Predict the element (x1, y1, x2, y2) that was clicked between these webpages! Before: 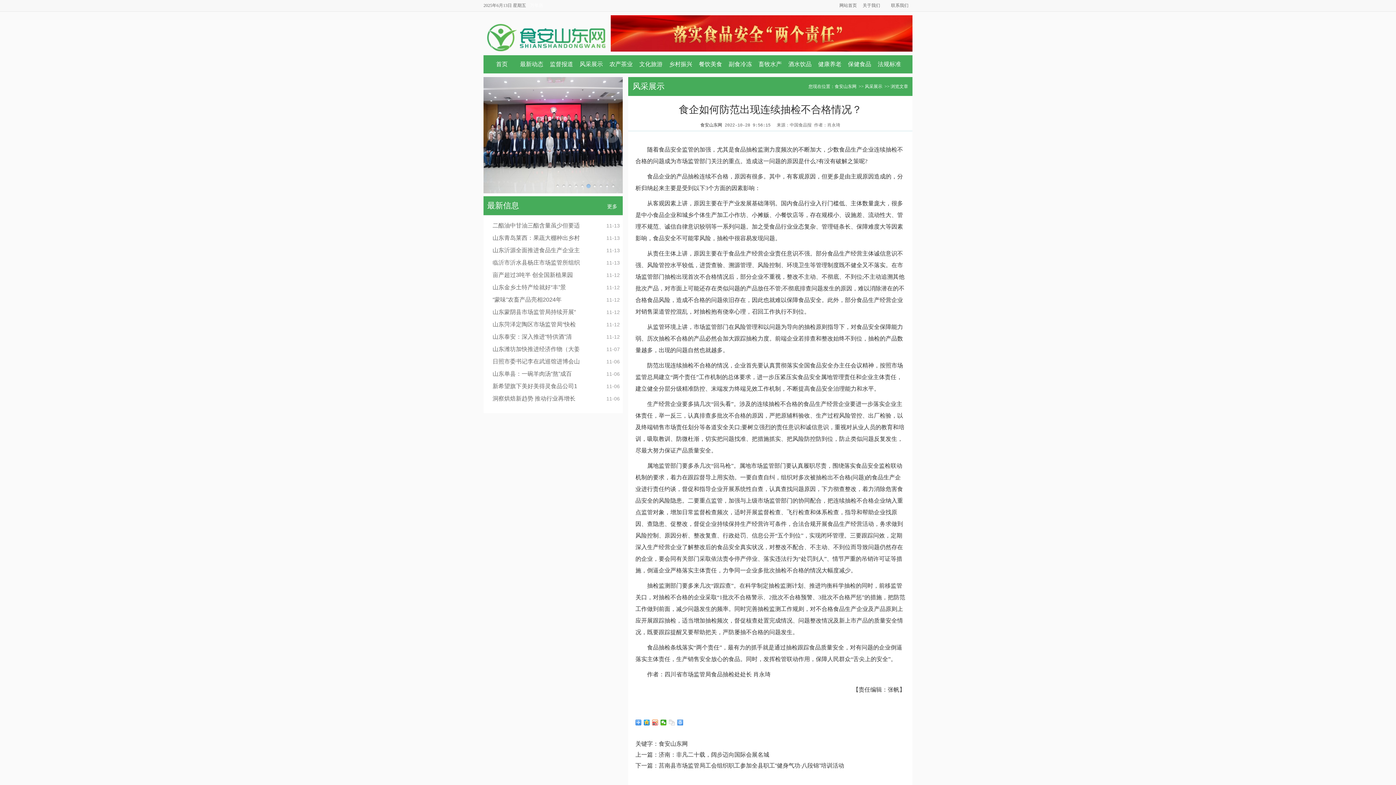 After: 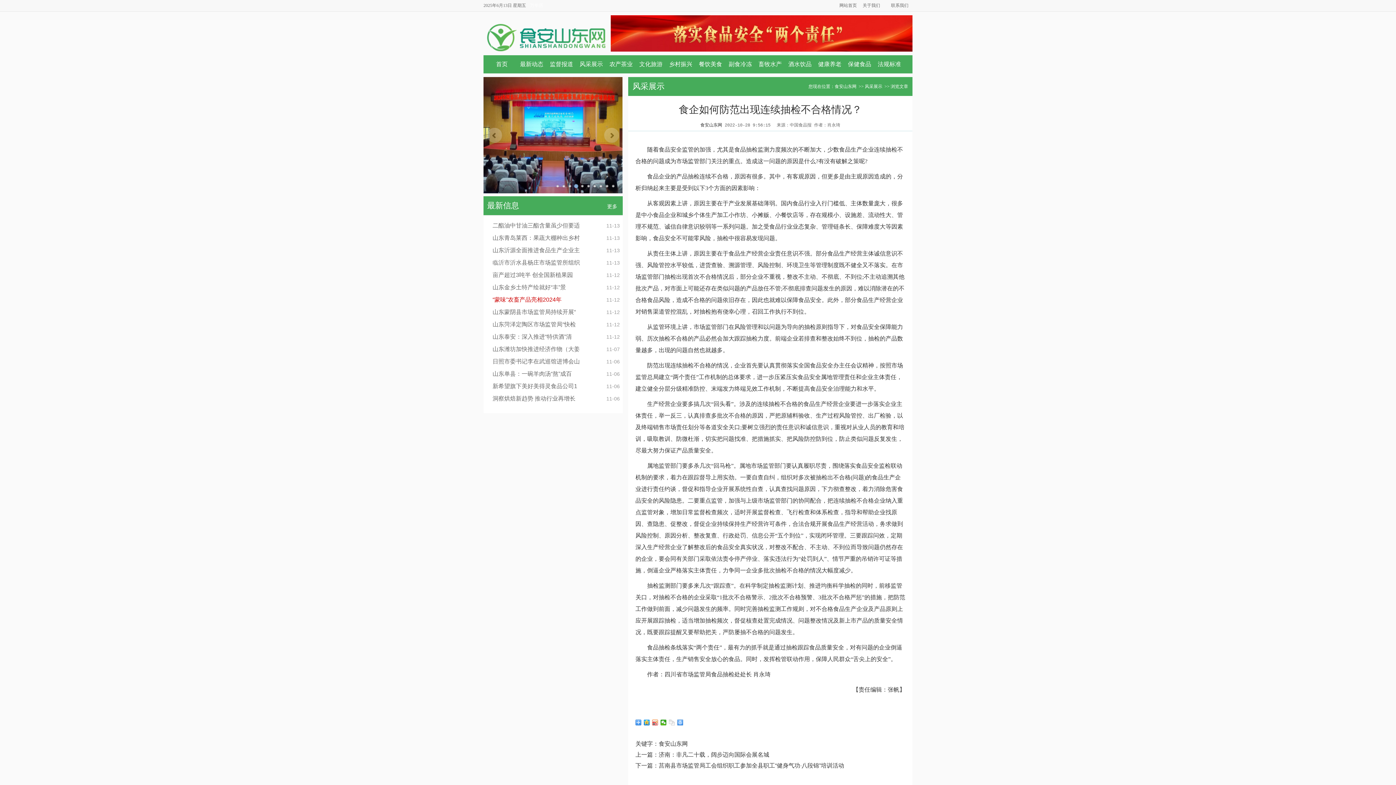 Action: label: “蒙味”农畜产品亮相2024年 bbox: (492, 296, 561, 302)